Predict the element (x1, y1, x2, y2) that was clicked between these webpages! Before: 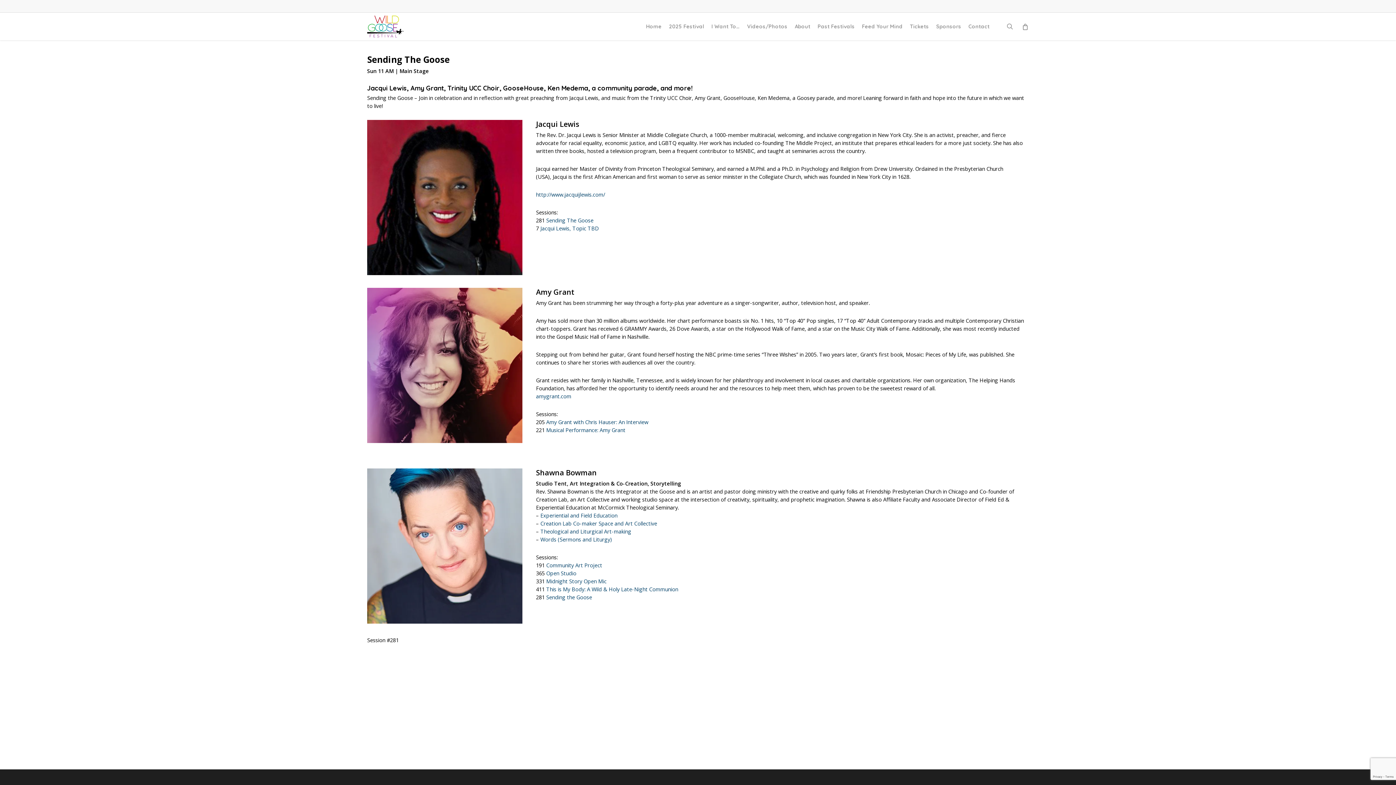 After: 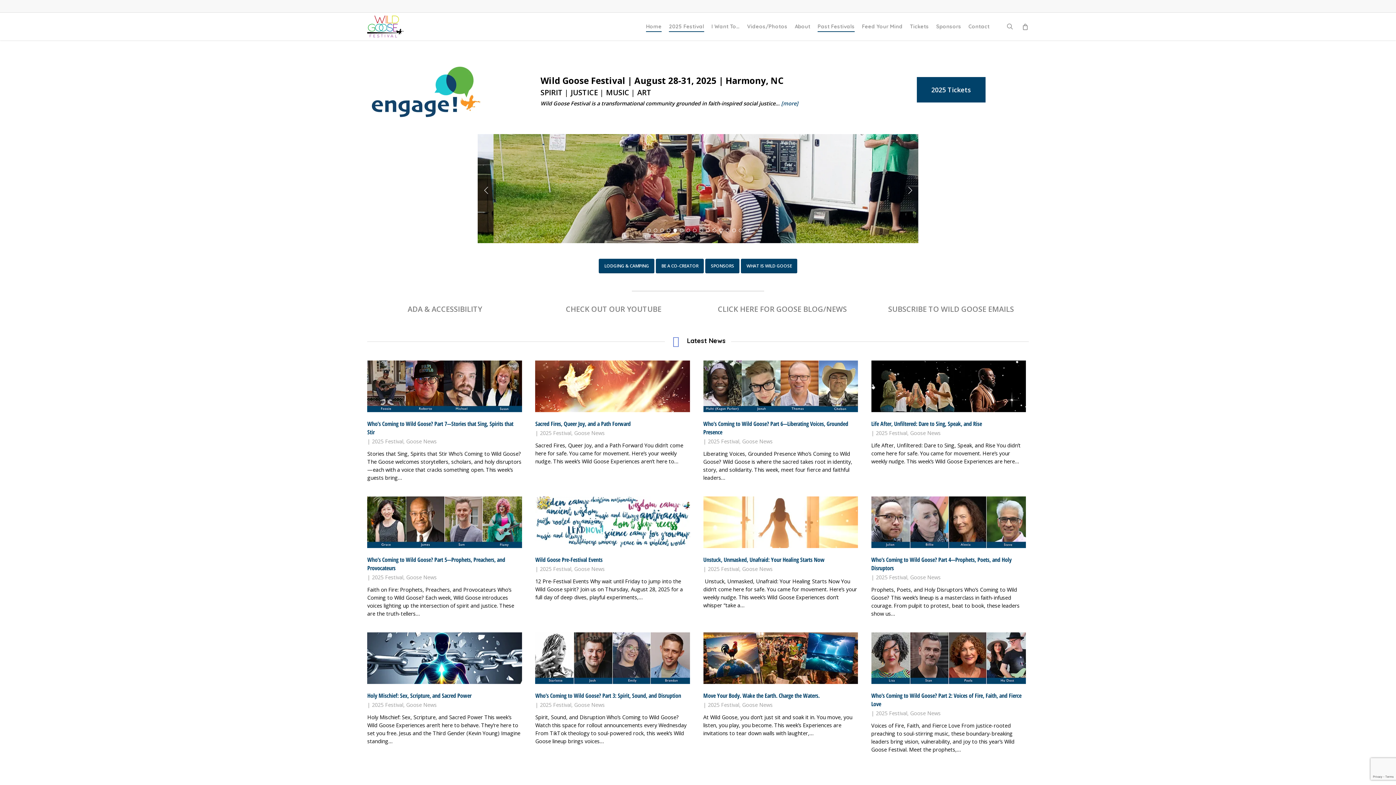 Action: bbox: (367, 15, 403, 37)